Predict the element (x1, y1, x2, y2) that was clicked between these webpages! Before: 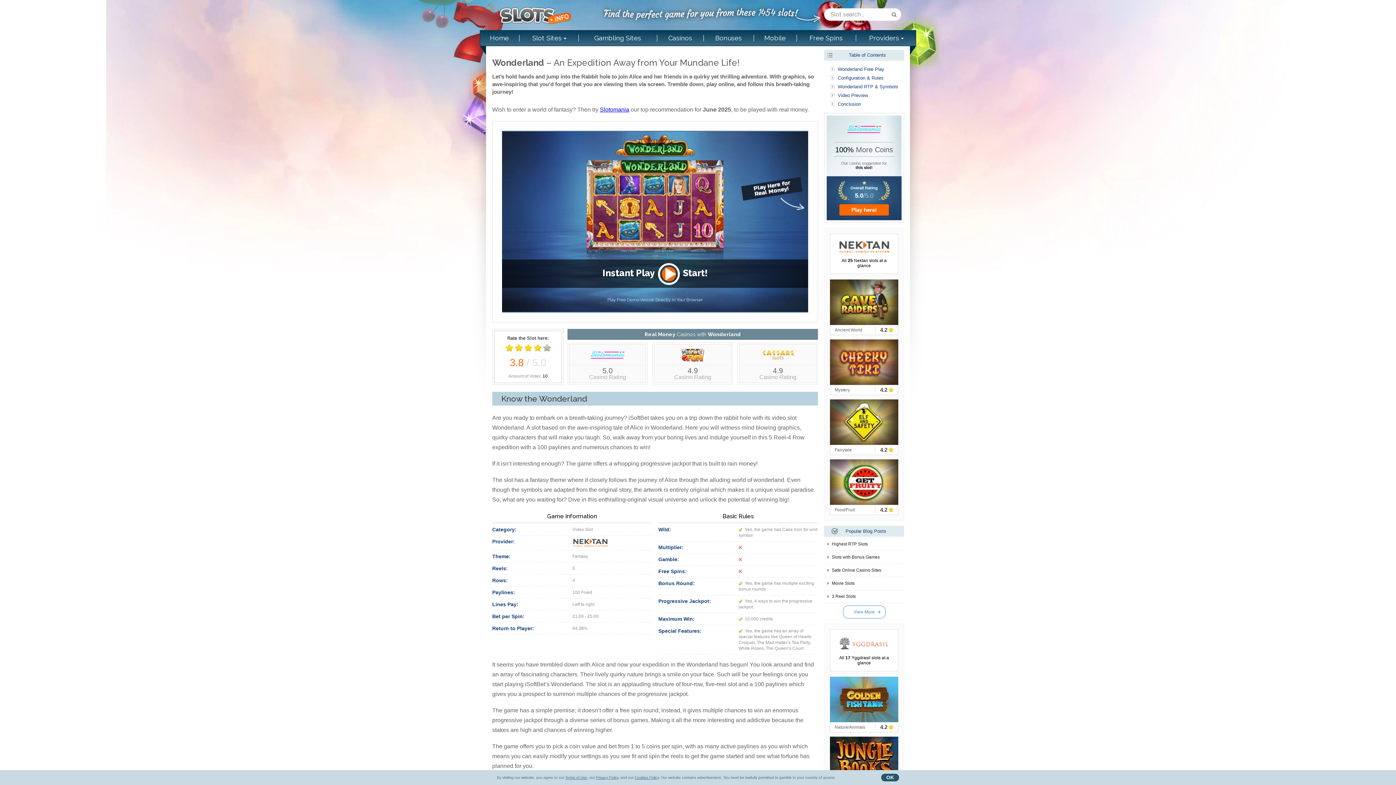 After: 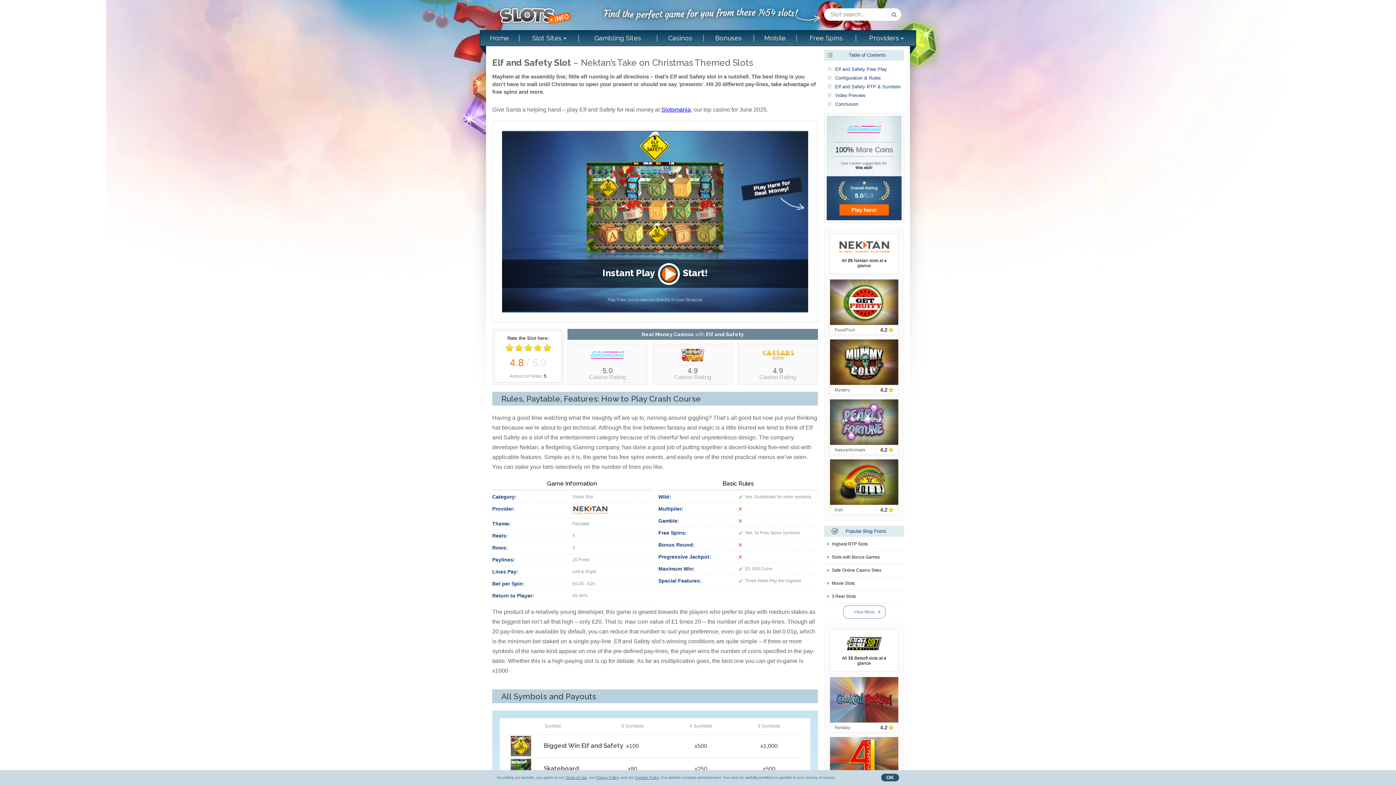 Action: bbox: (830, 399, 898, 445)